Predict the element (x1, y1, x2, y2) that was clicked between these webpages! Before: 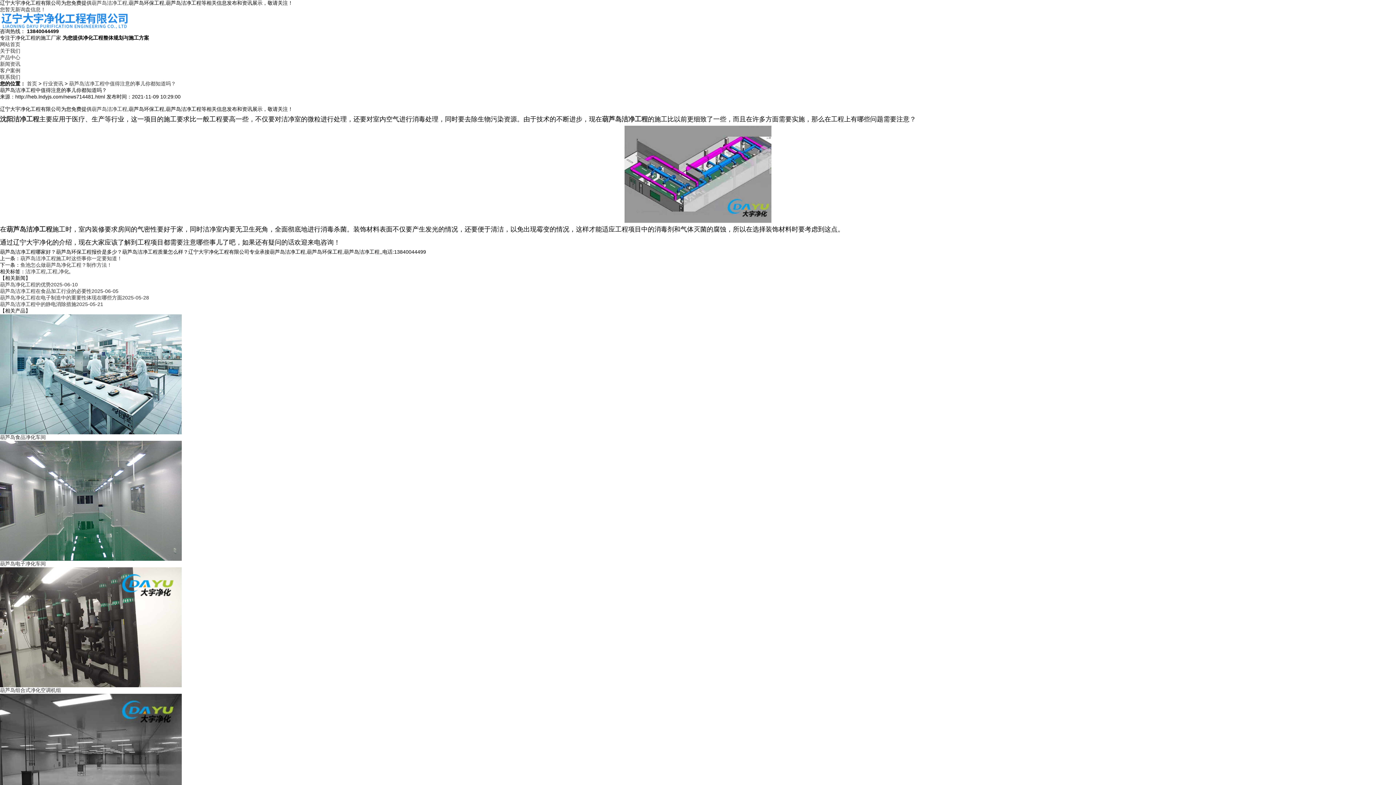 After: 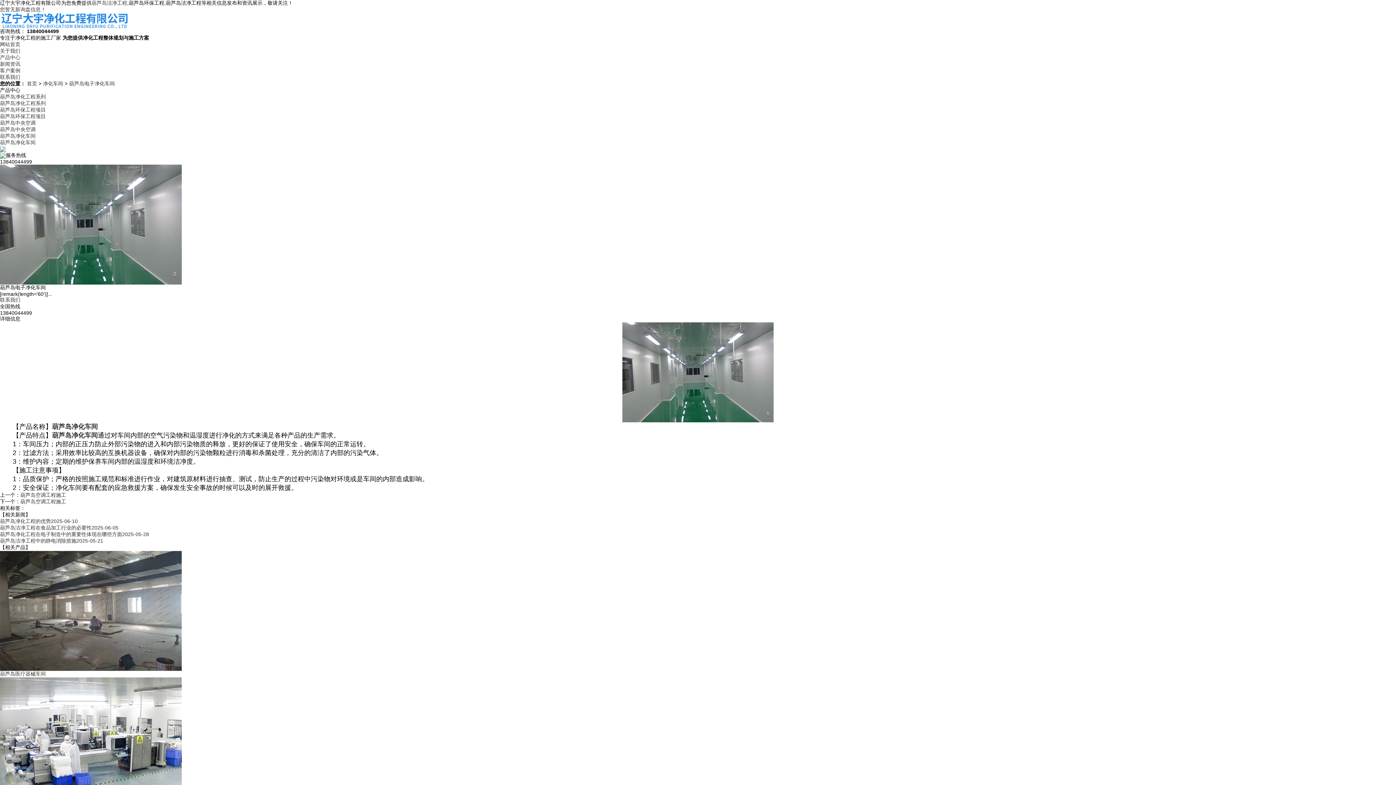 Action: bbox: (0, 561, 45, 567) label: 葫芦岛电子净化车间